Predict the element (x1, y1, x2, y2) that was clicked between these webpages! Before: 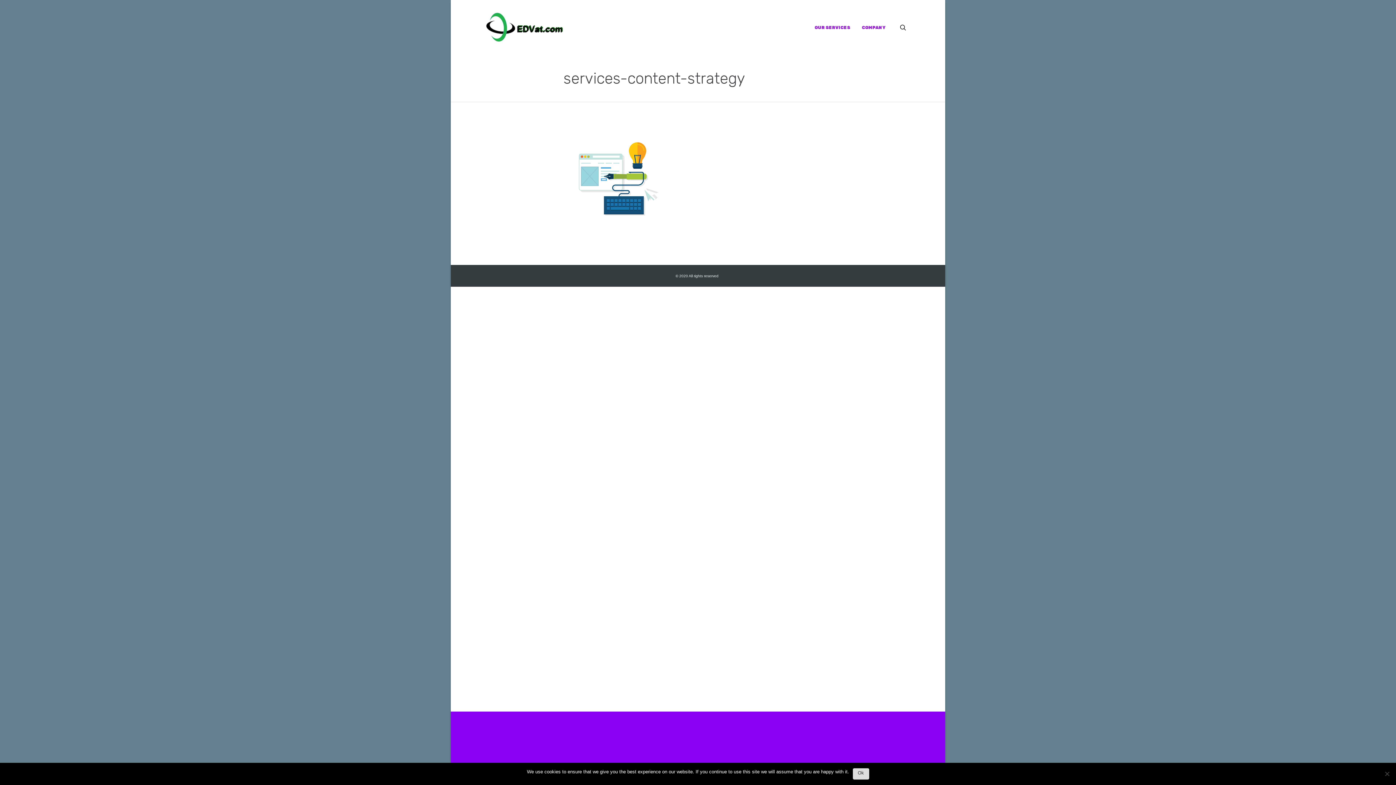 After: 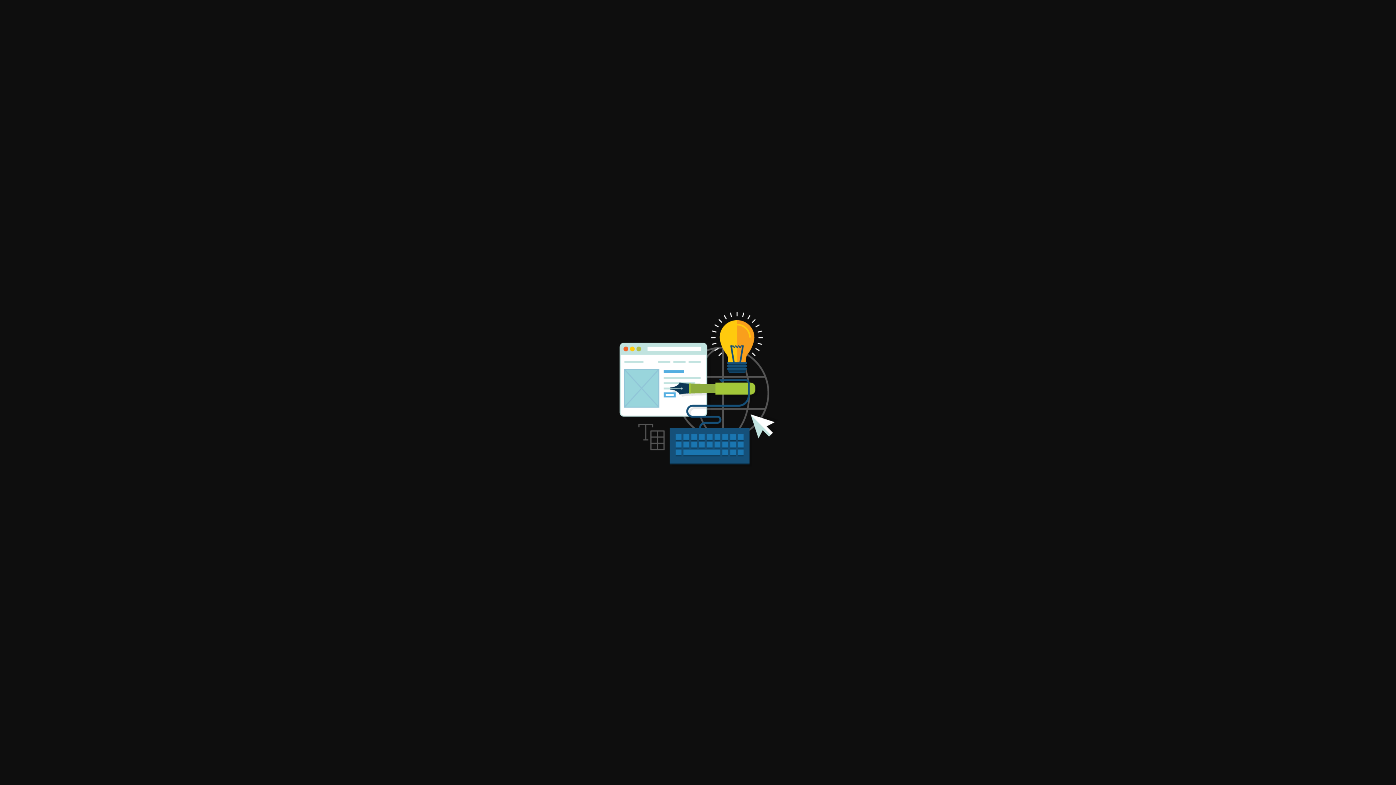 Action: bbox: (563, 227, 672, 234)